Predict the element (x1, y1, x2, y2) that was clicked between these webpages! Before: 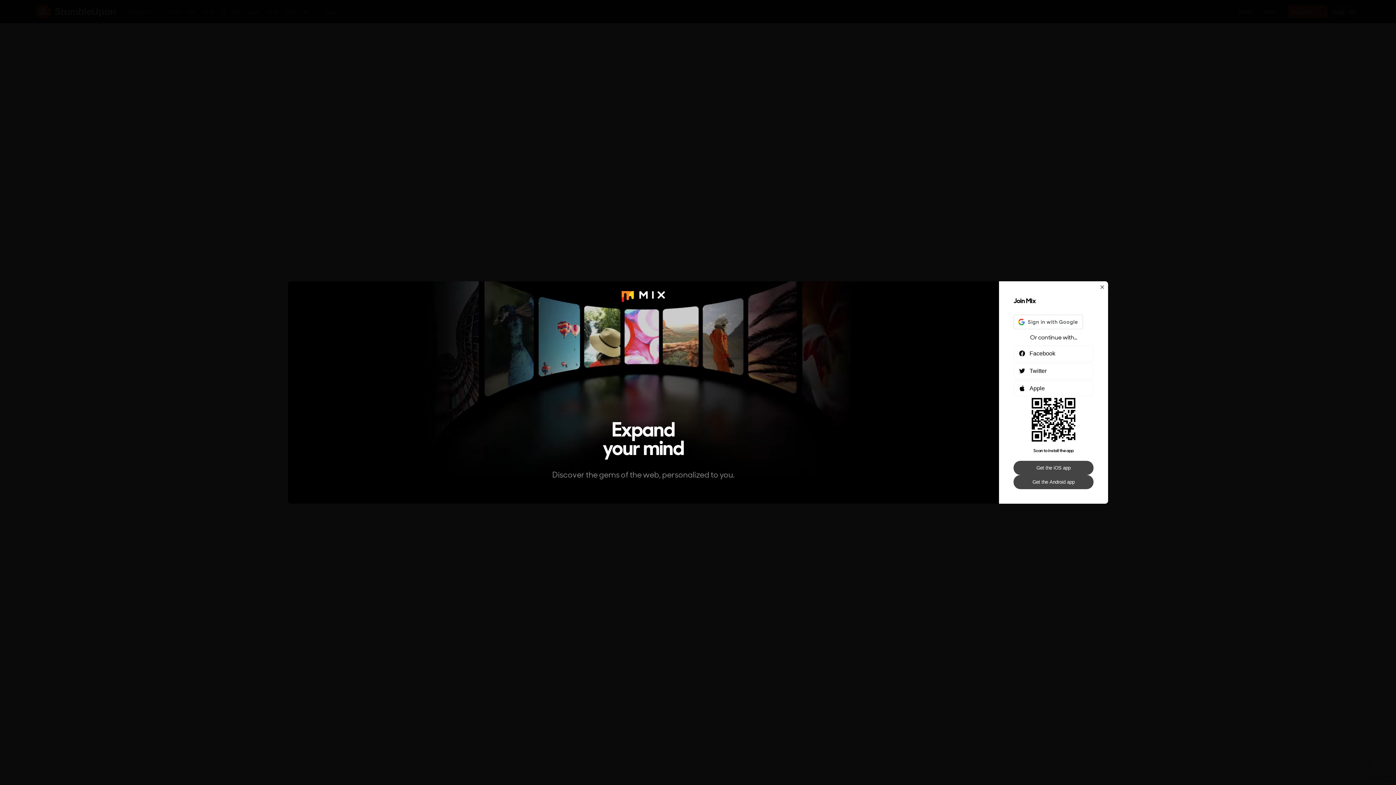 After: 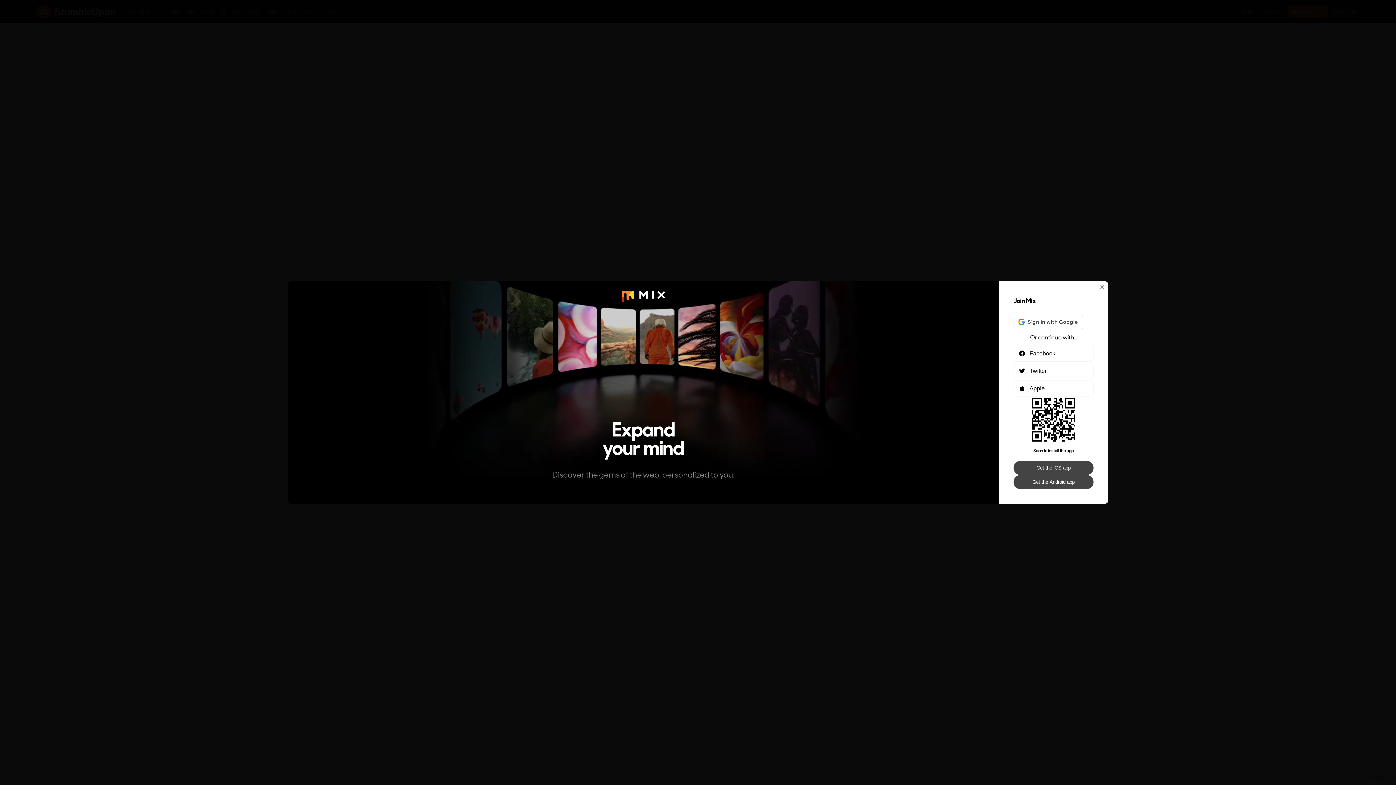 Action: bbox: (1013, 475, 1093, 489) label: Get the Android app